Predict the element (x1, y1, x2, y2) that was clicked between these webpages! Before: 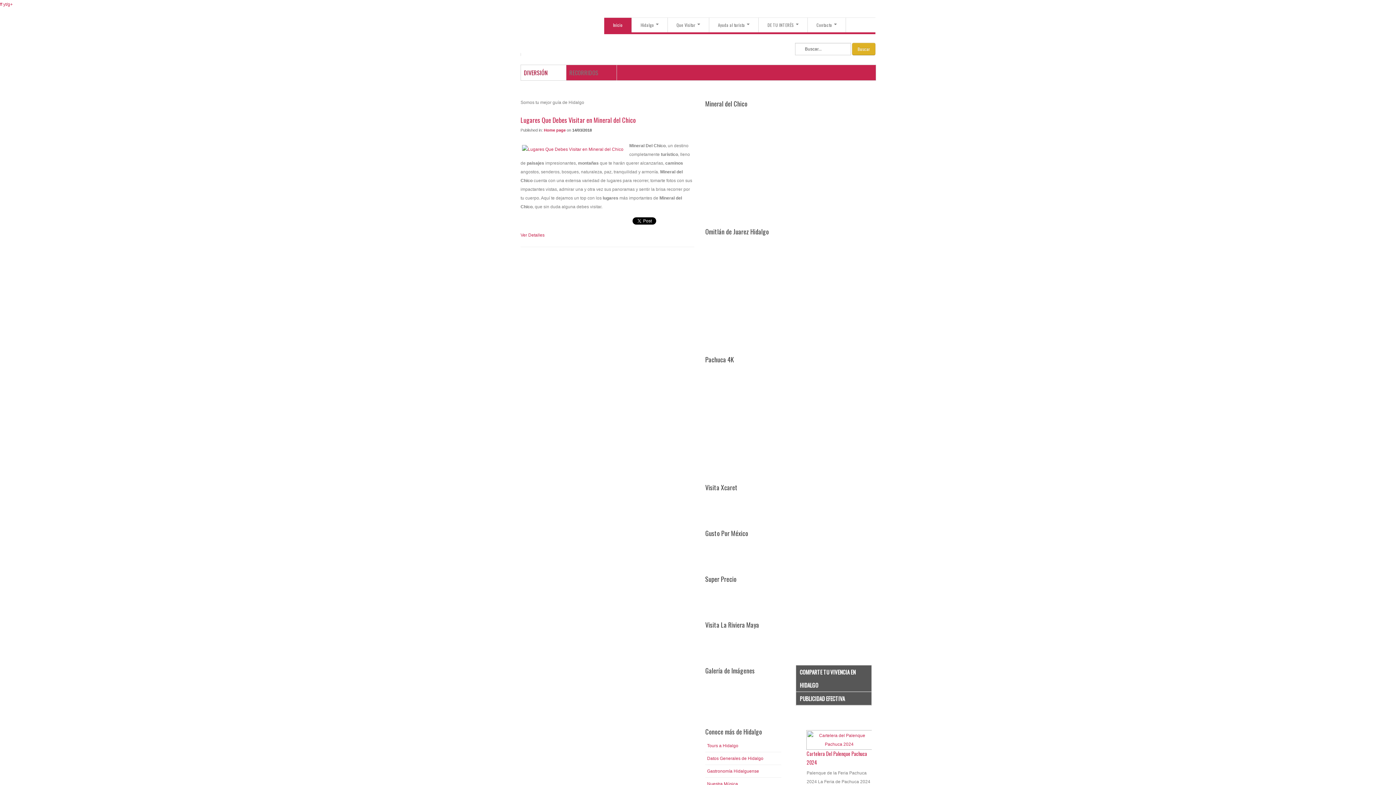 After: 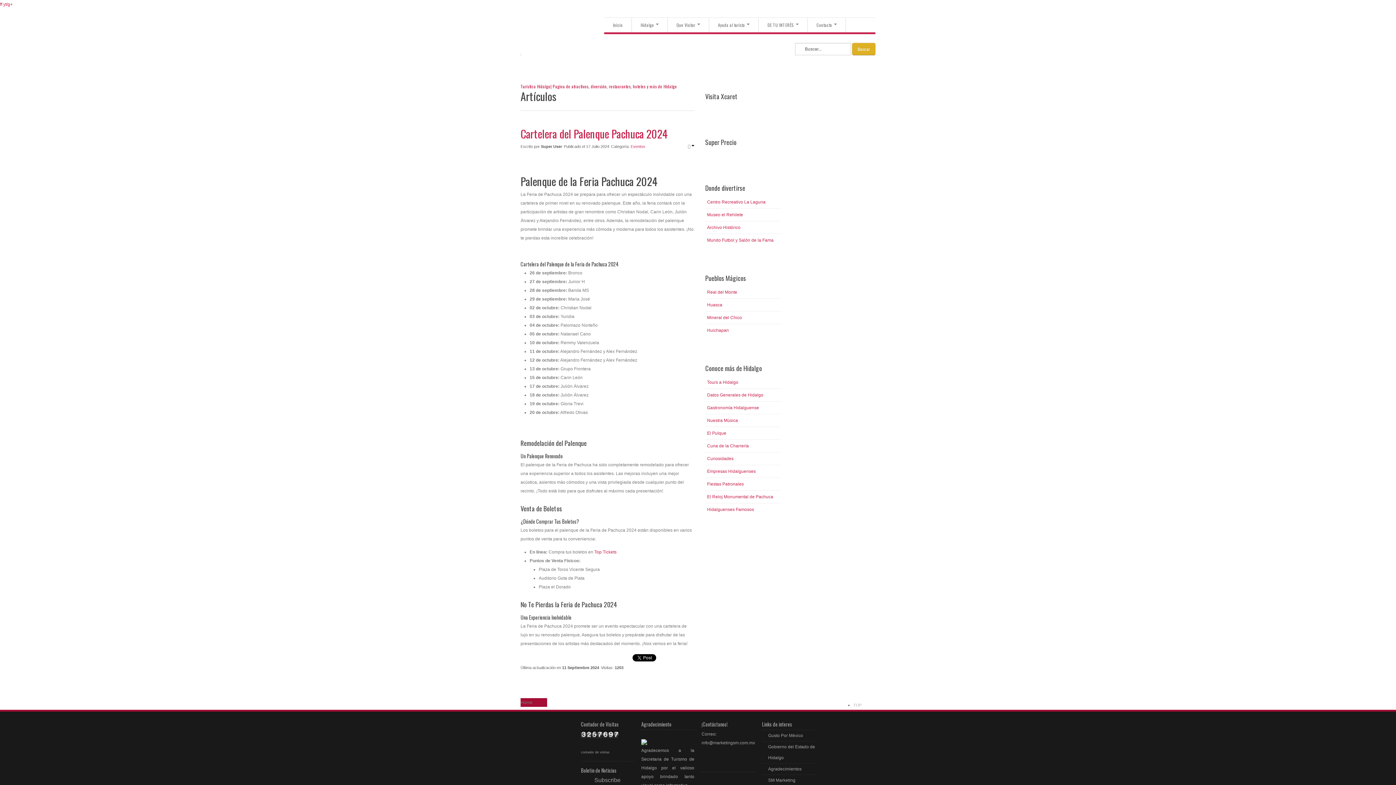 Action: label: Cartelera Del Palenque Pachuca 2024 bbox: (806, 749, 872, 767)